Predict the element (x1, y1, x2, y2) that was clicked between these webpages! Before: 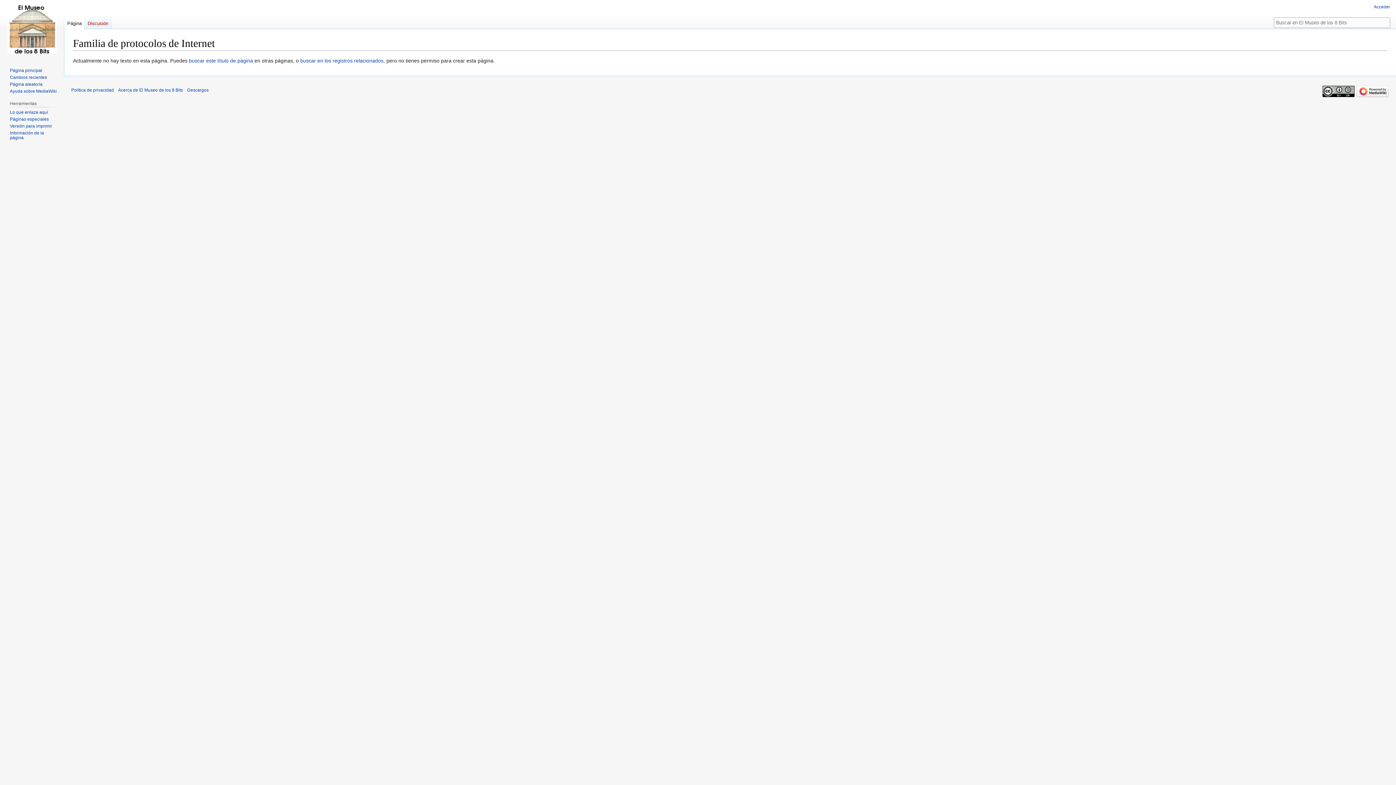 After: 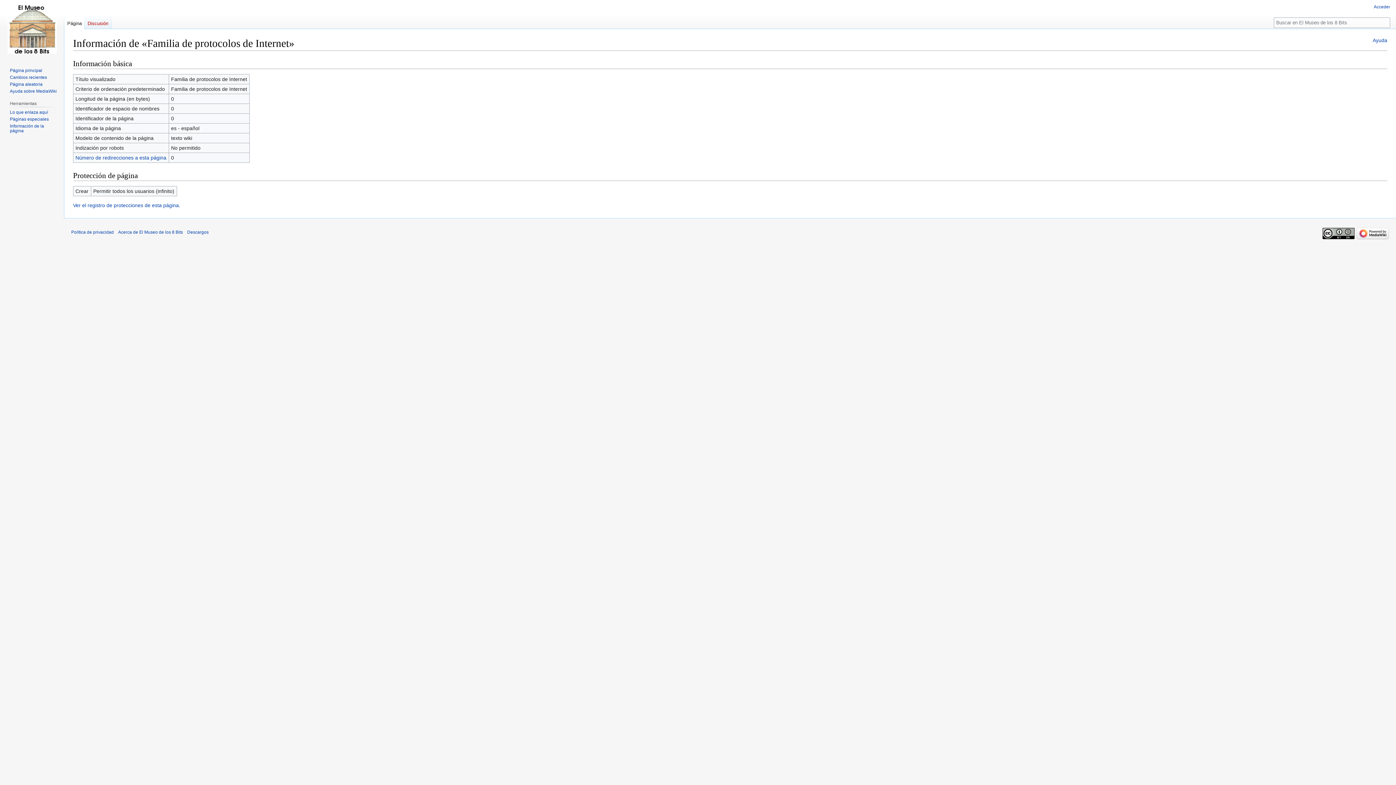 Action: bbox: (9, 130, 44, 140) label: Información de la página